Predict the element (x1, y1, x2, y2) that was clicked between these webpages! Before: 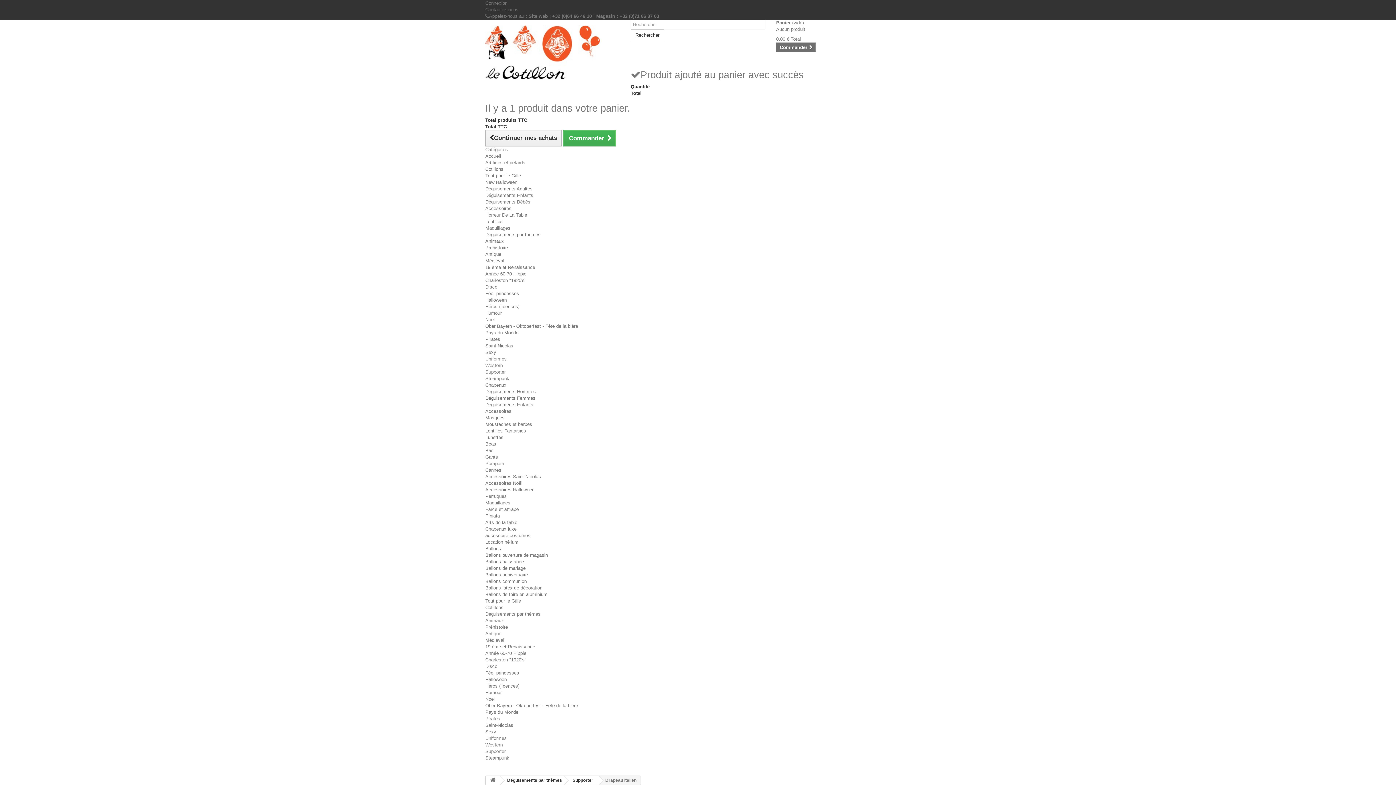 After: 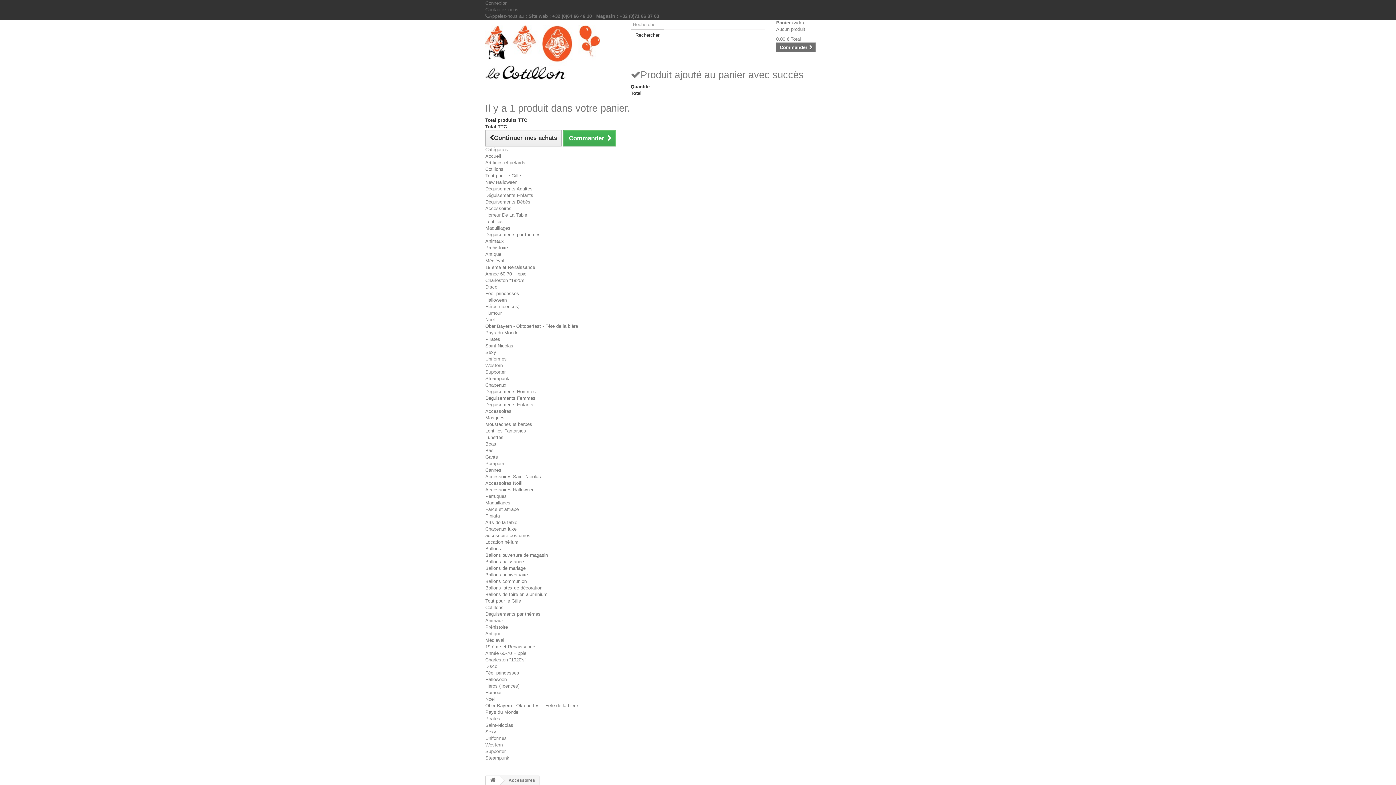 Action: bbox: (485, 408, 511, 414) label: Accessoires